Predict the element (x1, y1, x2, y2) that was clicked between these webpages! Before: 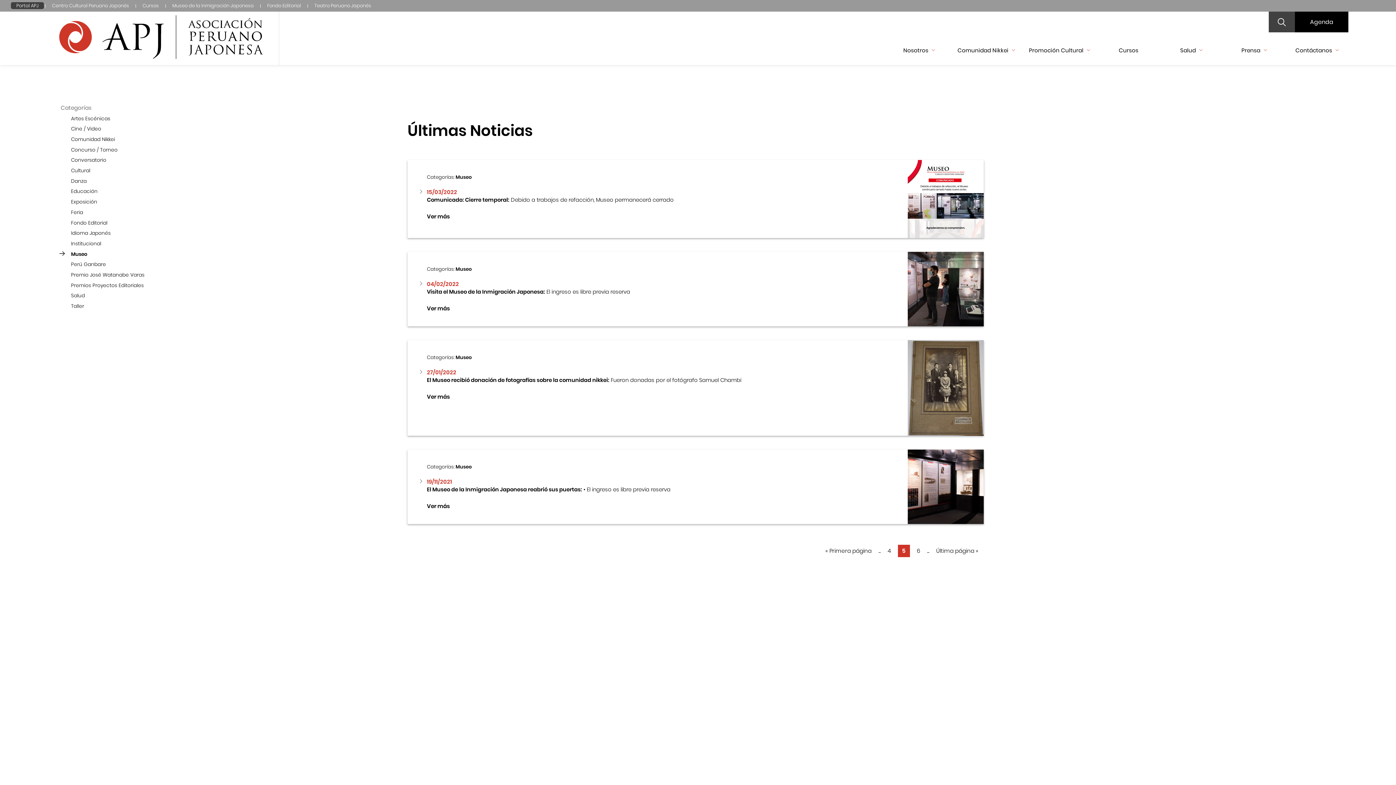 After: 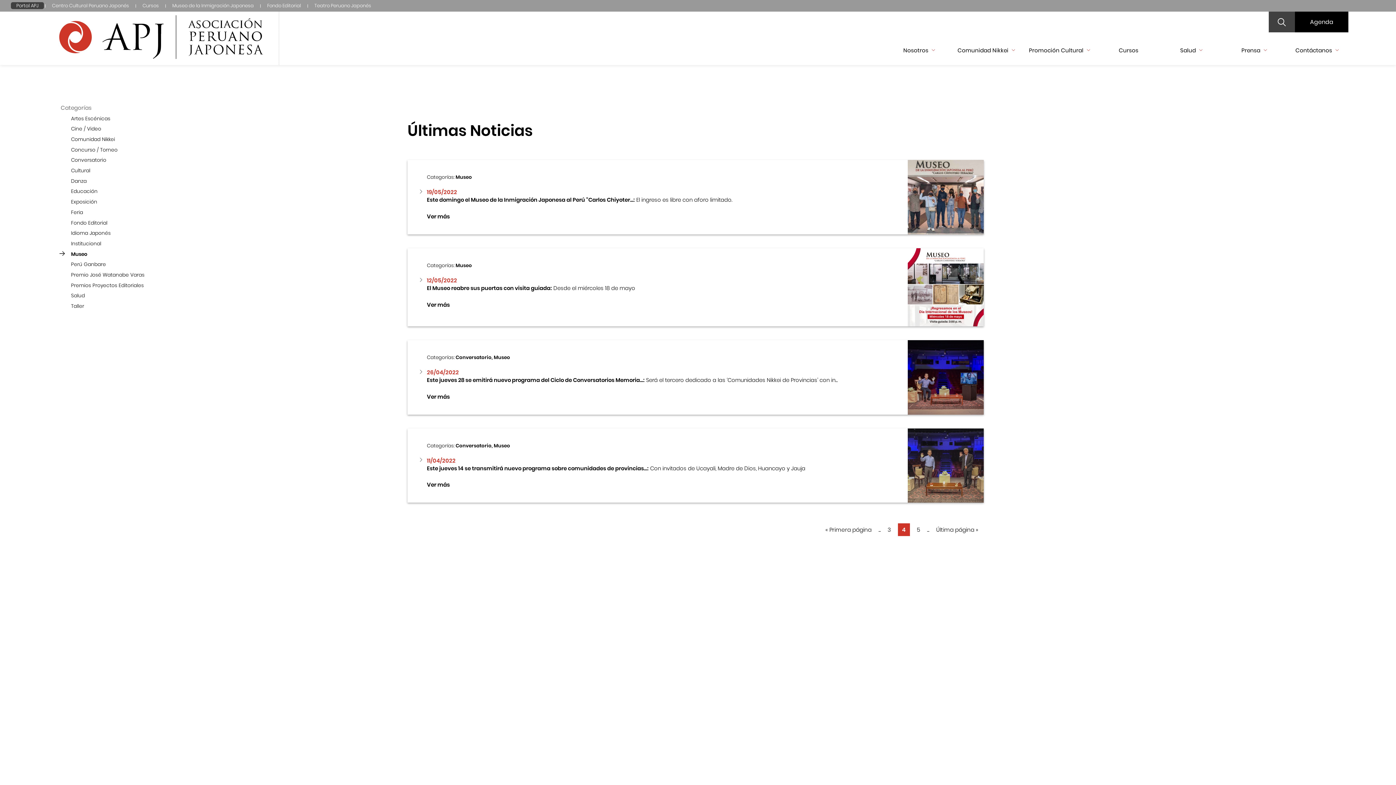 Action: label: 4 bbox: (883, 544, 895, 557)